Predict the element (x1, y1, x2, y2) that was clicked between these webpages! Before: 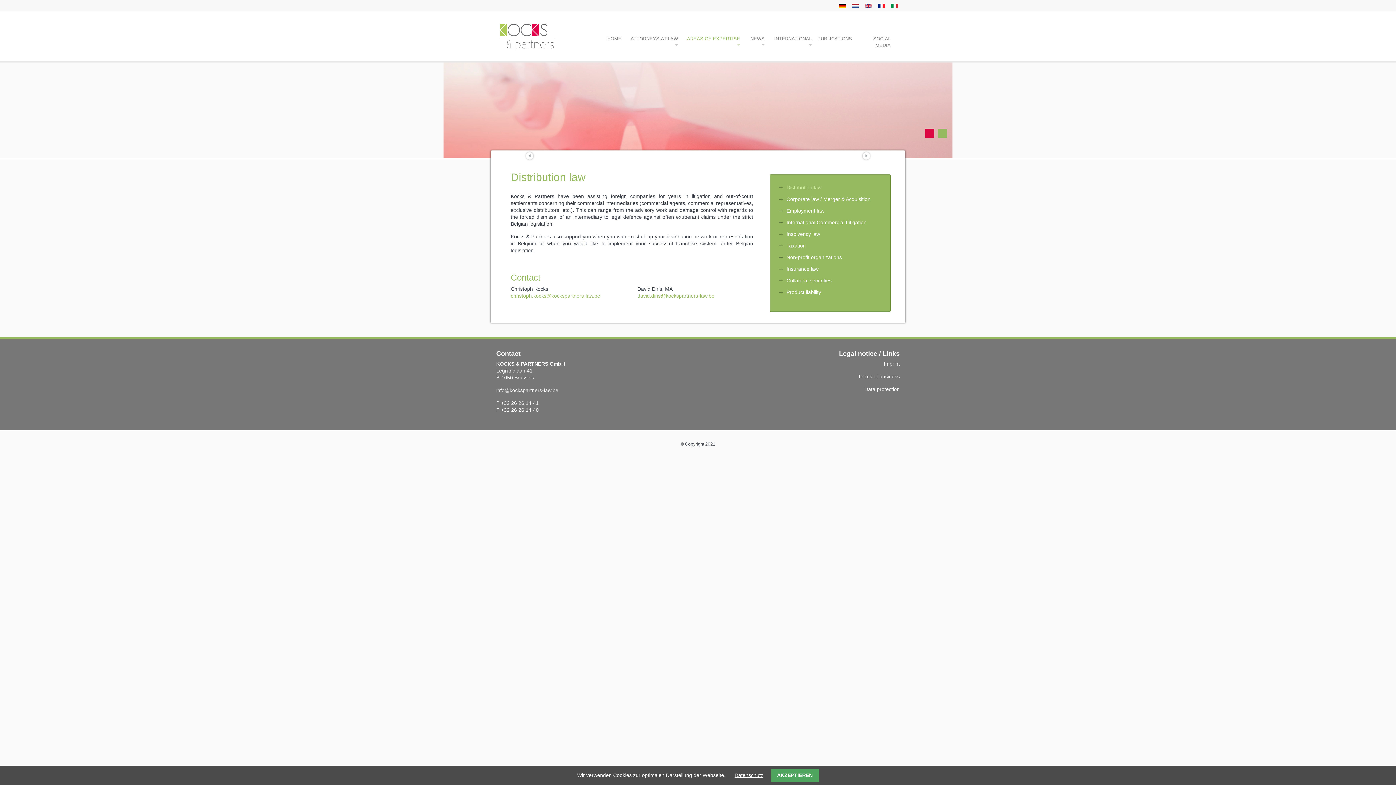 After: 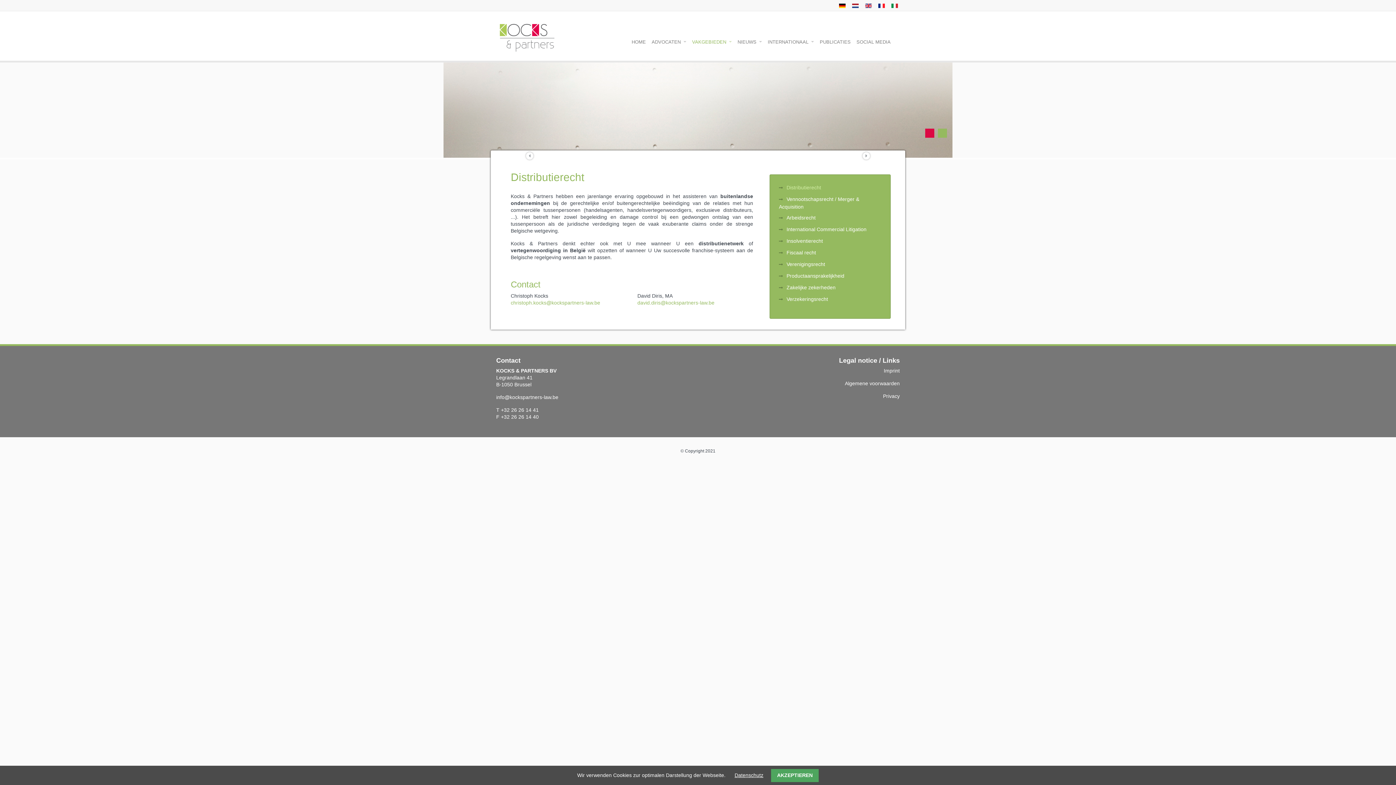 Action: bbox: (850, 0, 858, 10)